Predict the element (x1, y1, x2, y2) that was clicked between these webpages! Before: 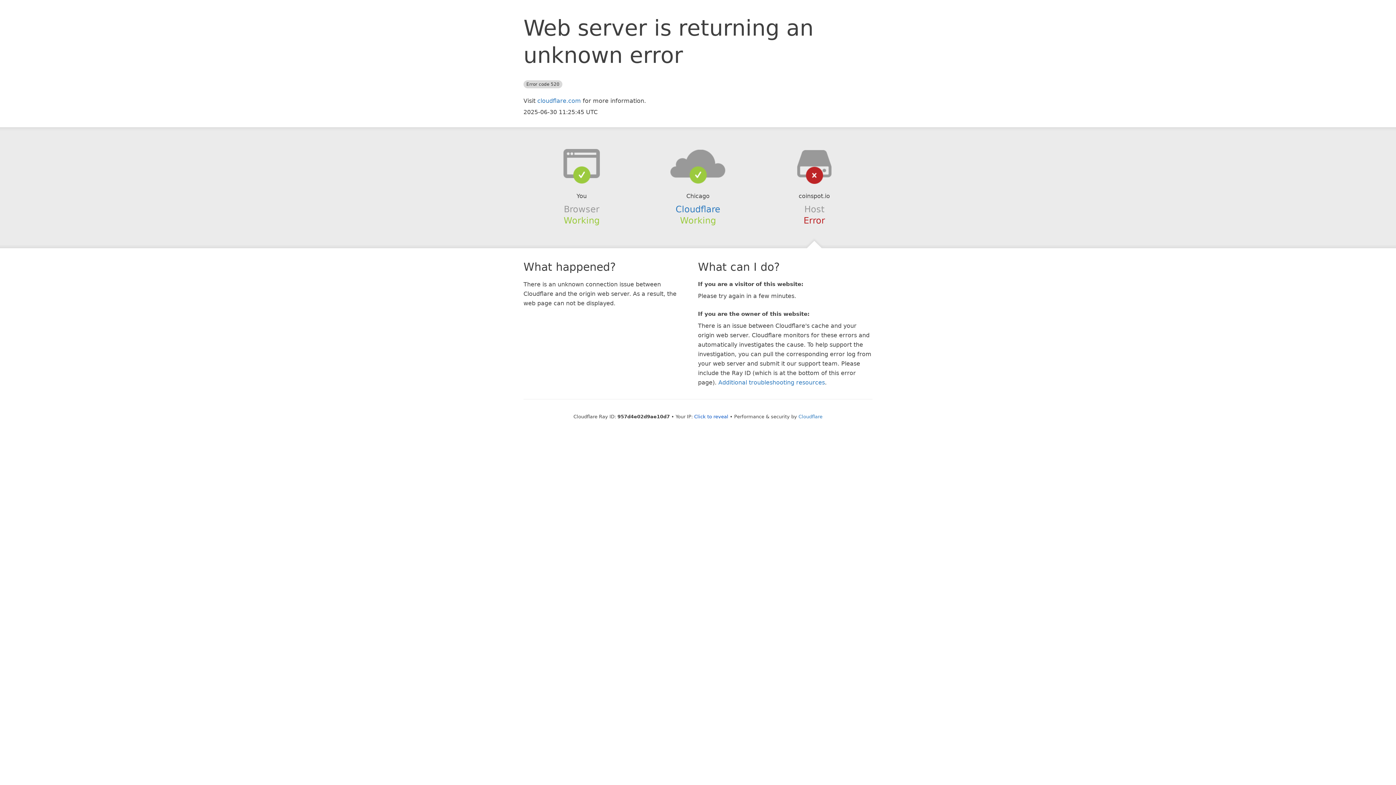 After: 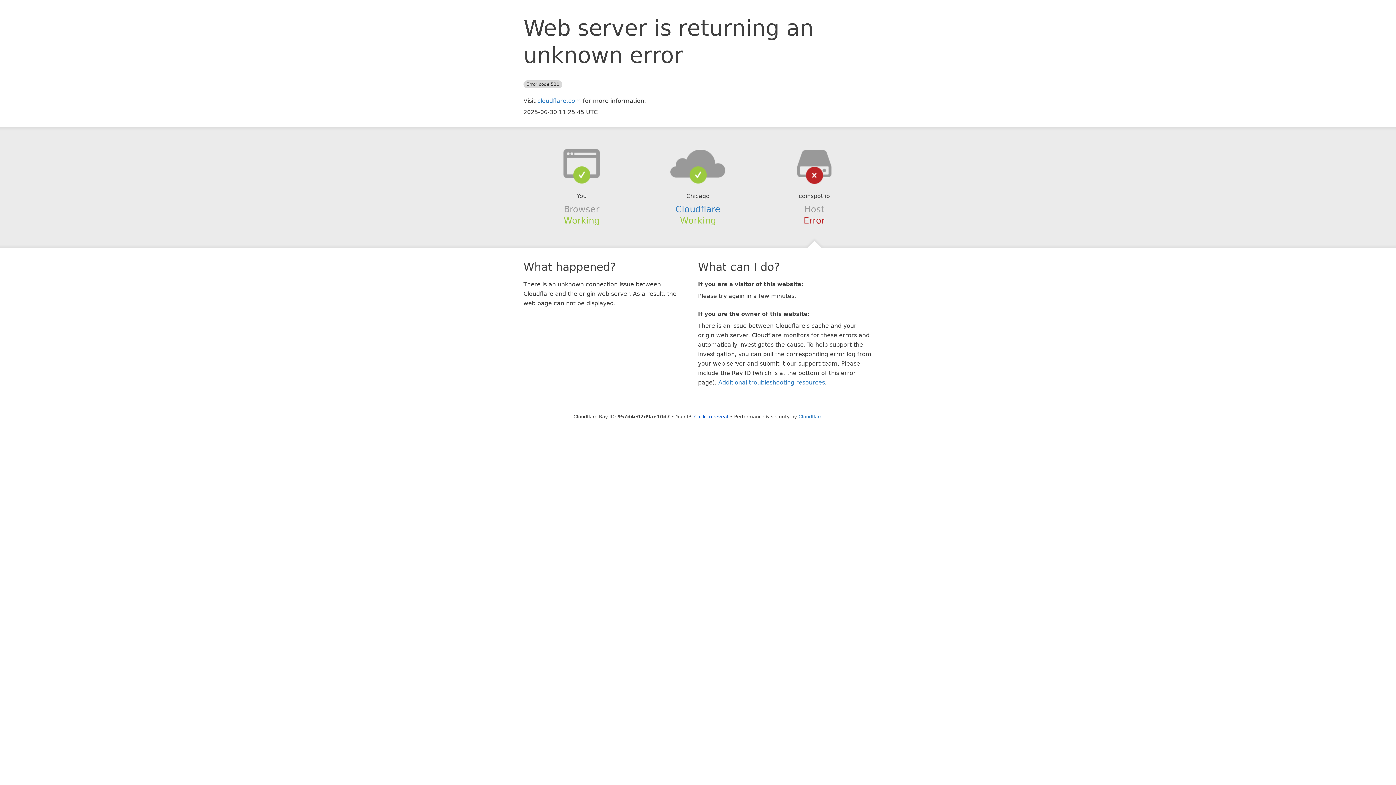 Action: bbox: (639, 148, 756, 178)